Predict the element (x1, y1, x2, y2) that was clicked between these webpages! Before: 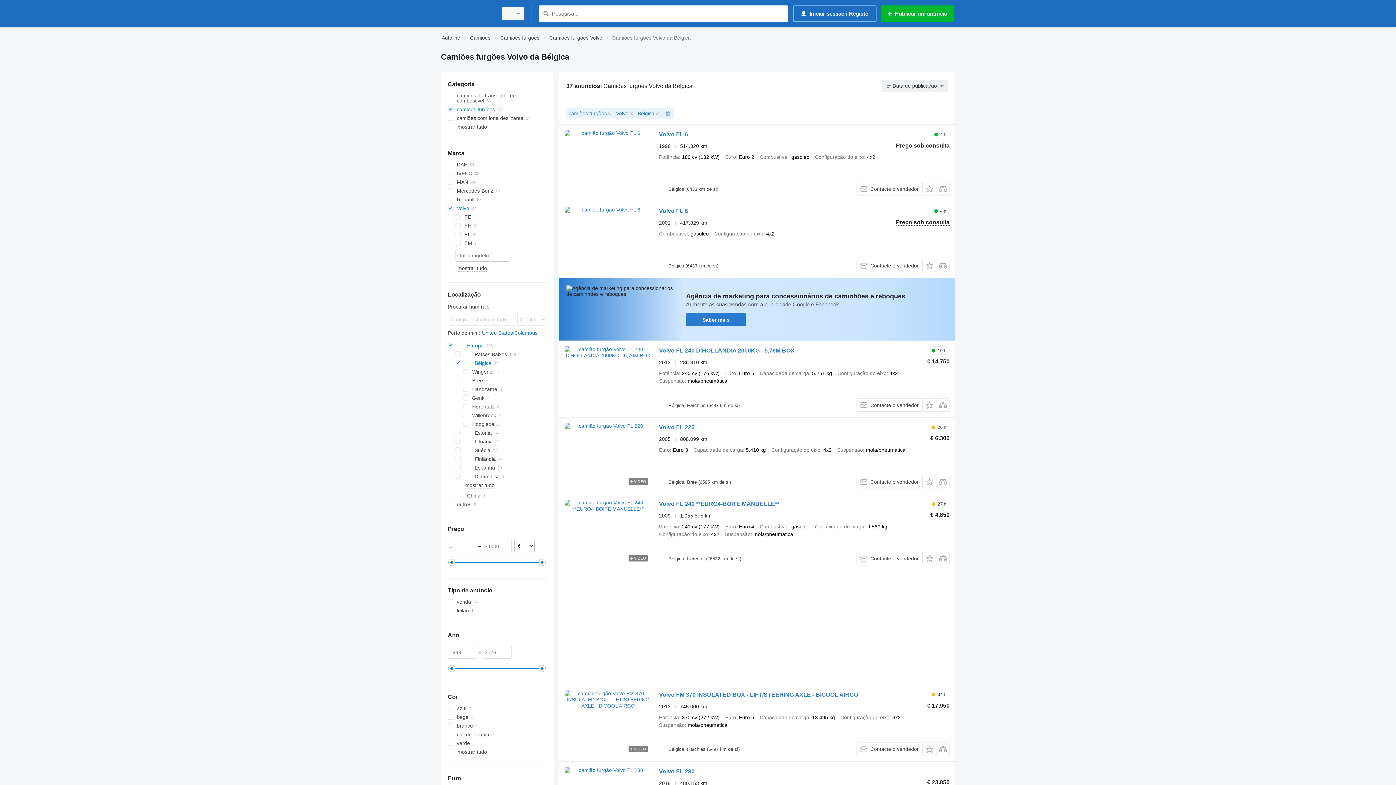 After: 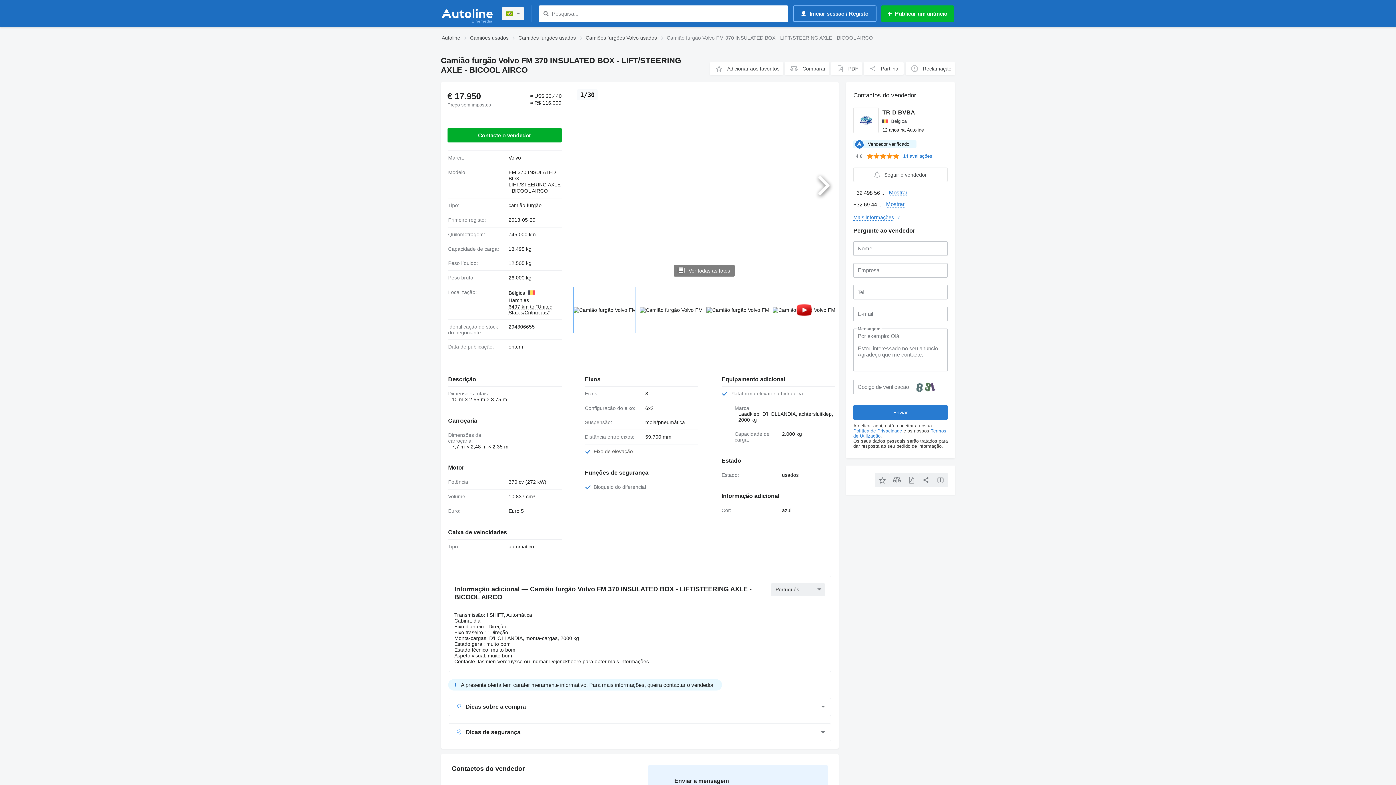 Action: bbox: (659, 691, 858, 700) label: Volvo FM 370 INSULATED BOX - LIFT/STEERING AXLE - BICOOL AIRCO